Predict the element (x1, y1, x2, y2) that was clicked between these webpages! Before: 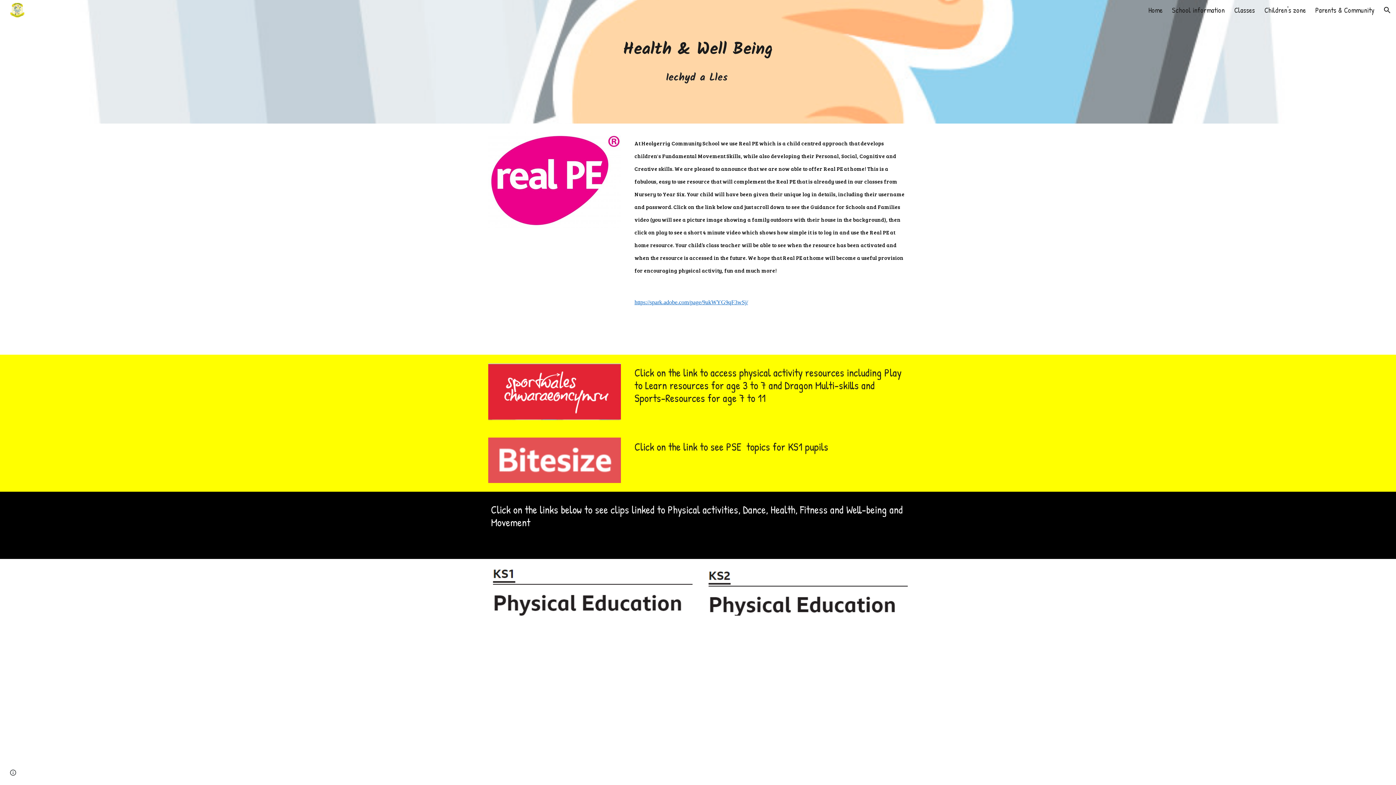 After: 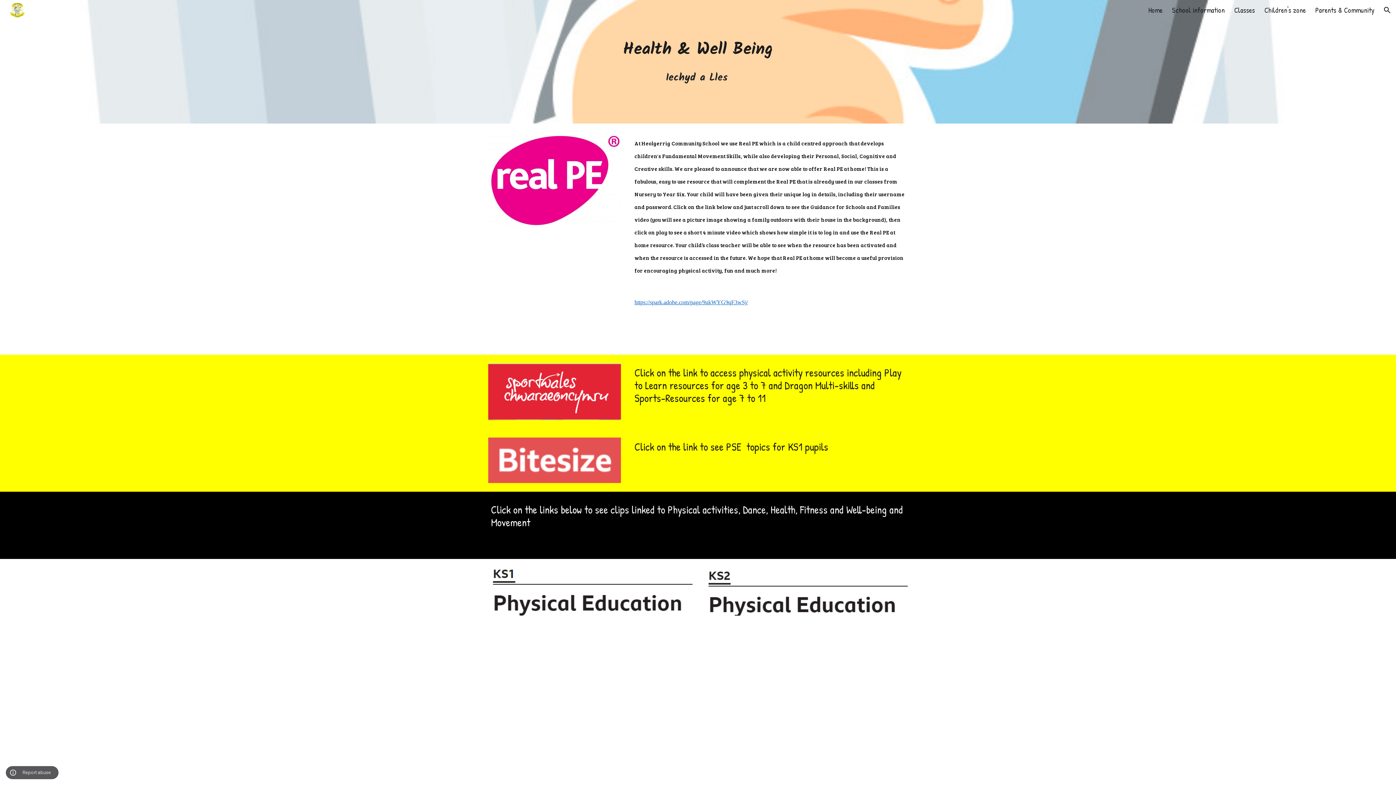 Action: bbox: (8, 768, 18, 778) label: Site actions